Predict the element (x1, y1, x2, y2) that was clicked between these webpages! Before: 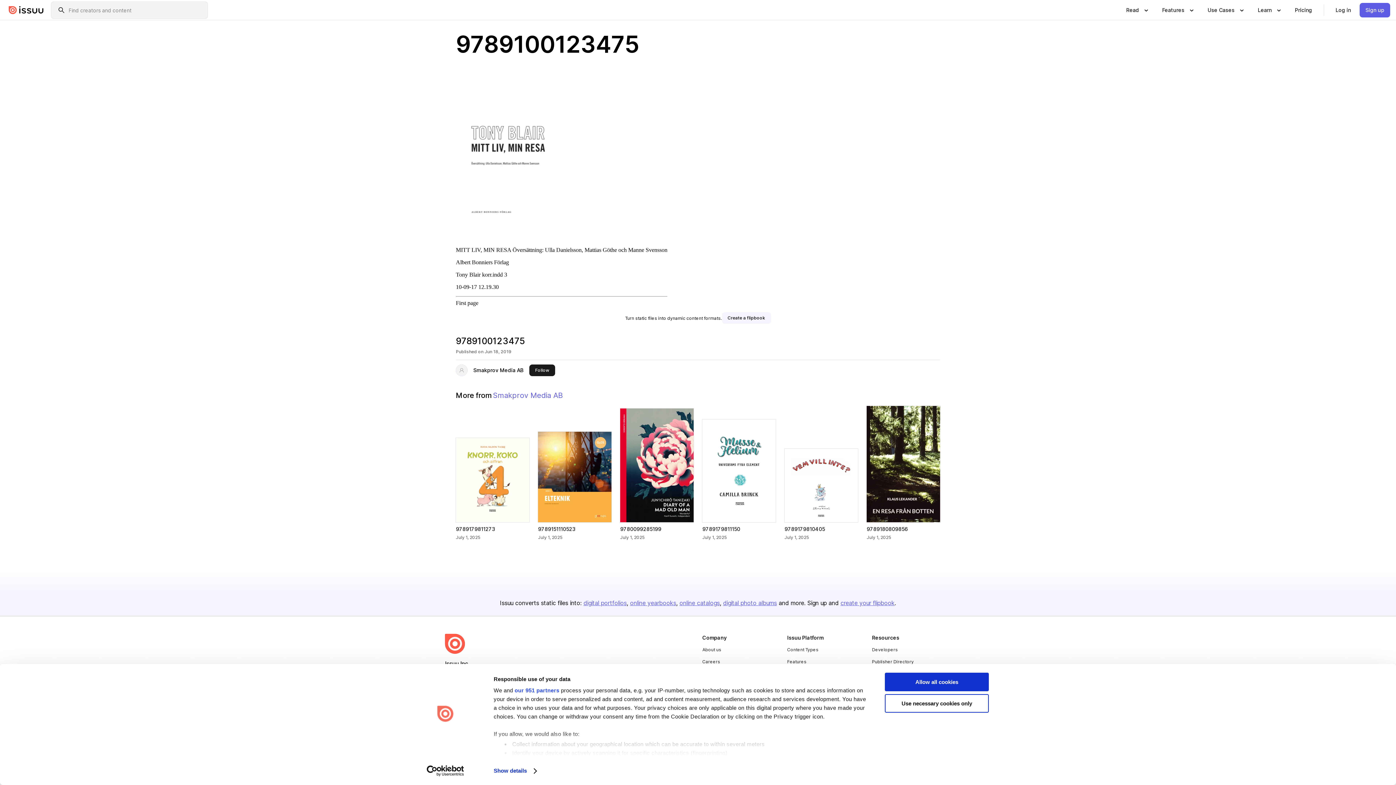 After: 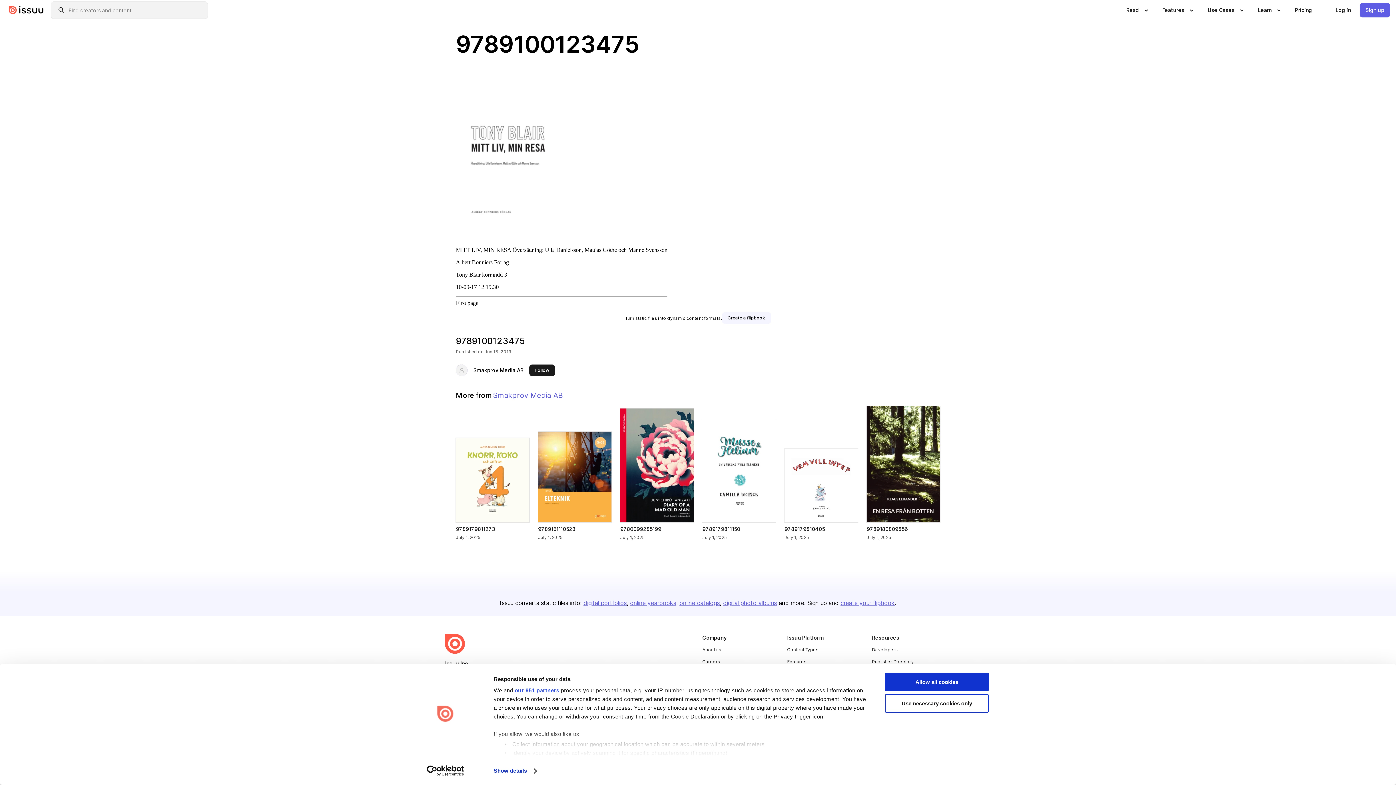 Action: label: Usercentrics Cookiebot - opens in a new window bbox: (413, 765, 477, 776)